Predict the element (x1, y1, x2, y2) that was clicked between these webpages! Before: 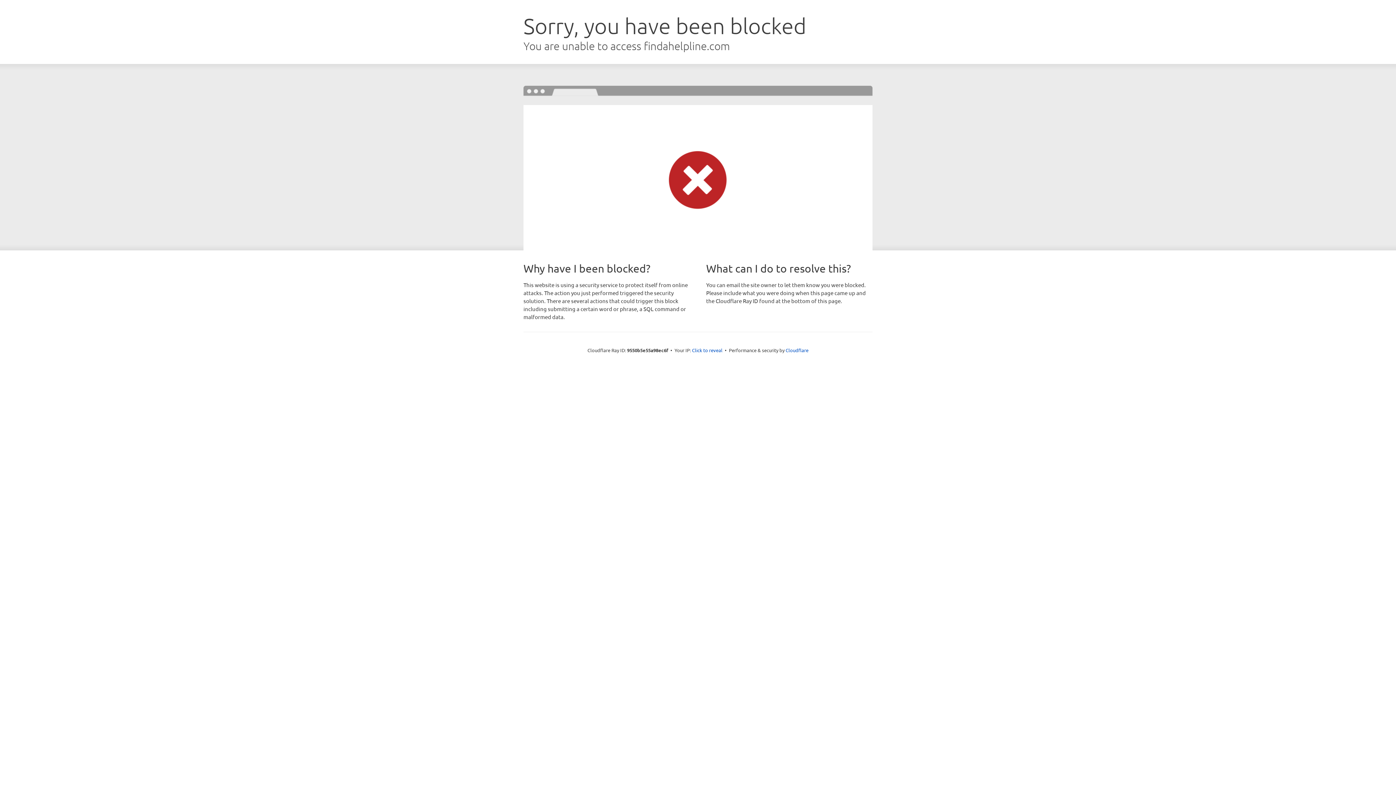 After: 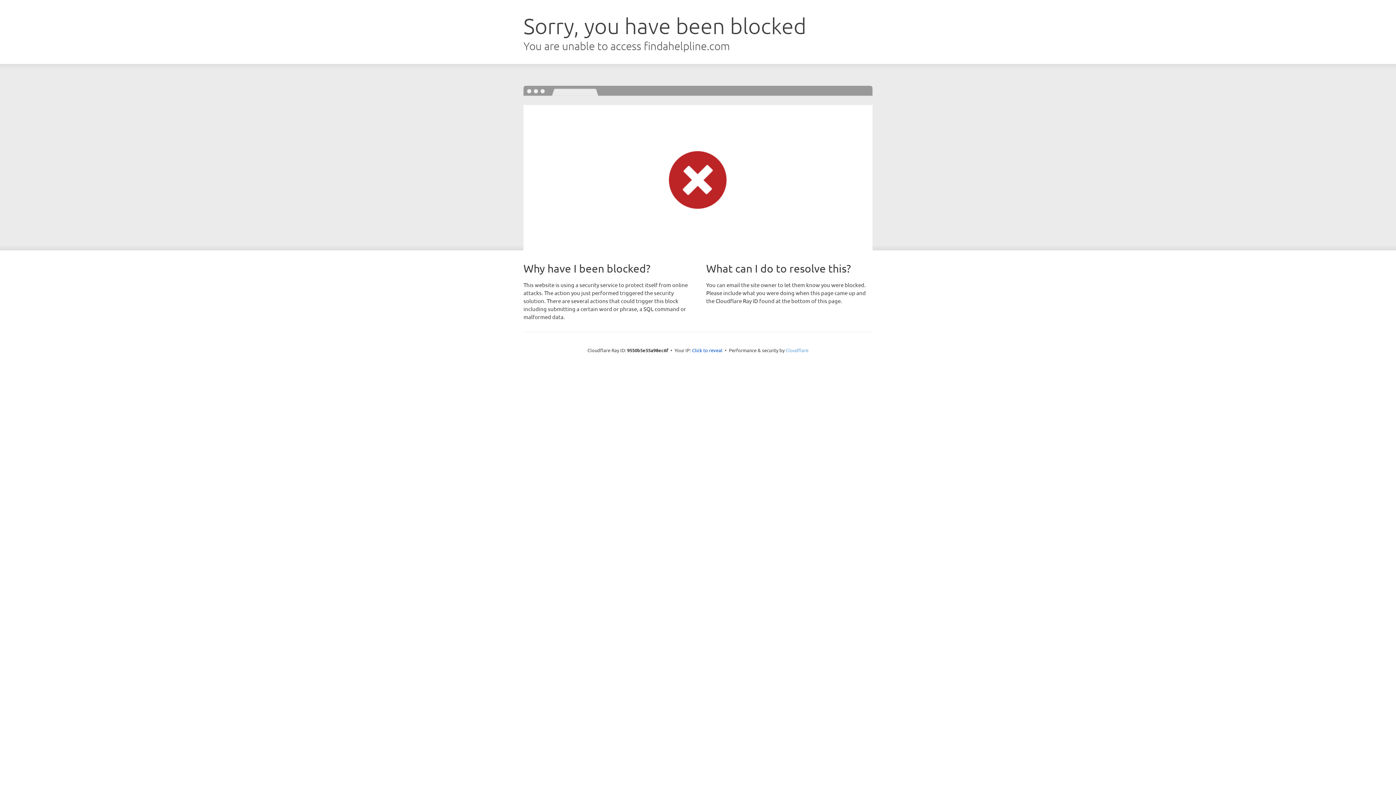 Action: bbox: (785, 347, 808, 353) label: Cloudflare